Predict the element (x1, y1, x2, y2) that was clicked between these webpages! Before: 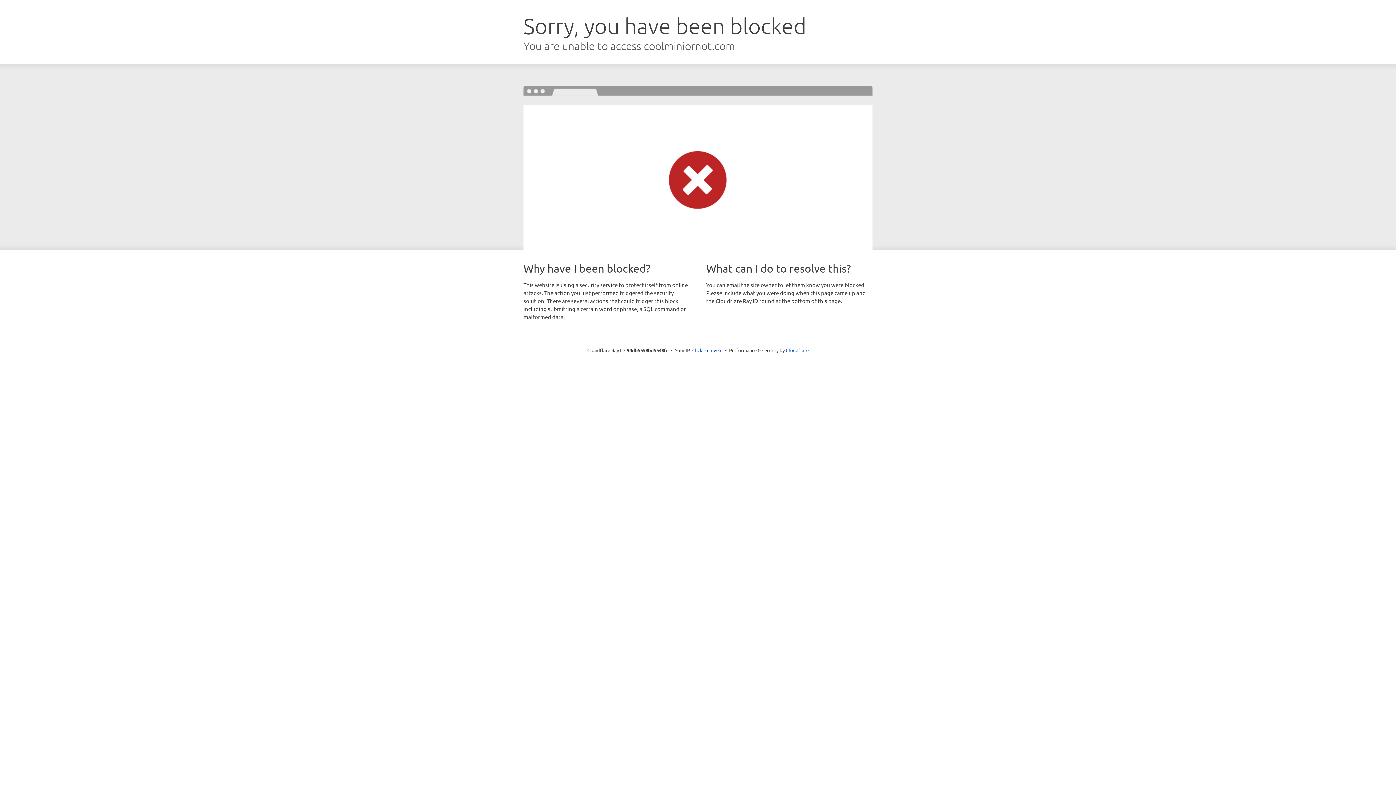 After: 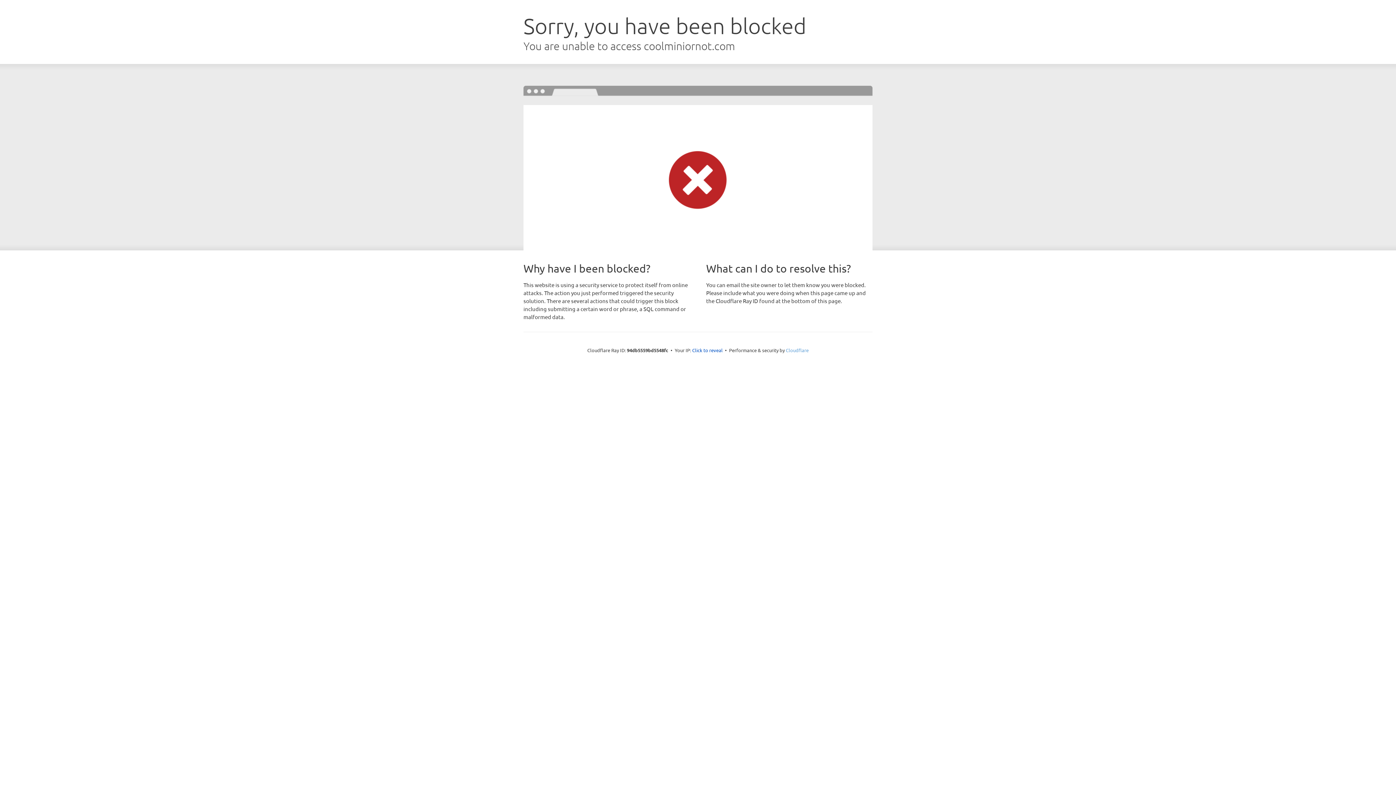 Action: bbox: (786, 347, 808, 353) label: Cloudflare